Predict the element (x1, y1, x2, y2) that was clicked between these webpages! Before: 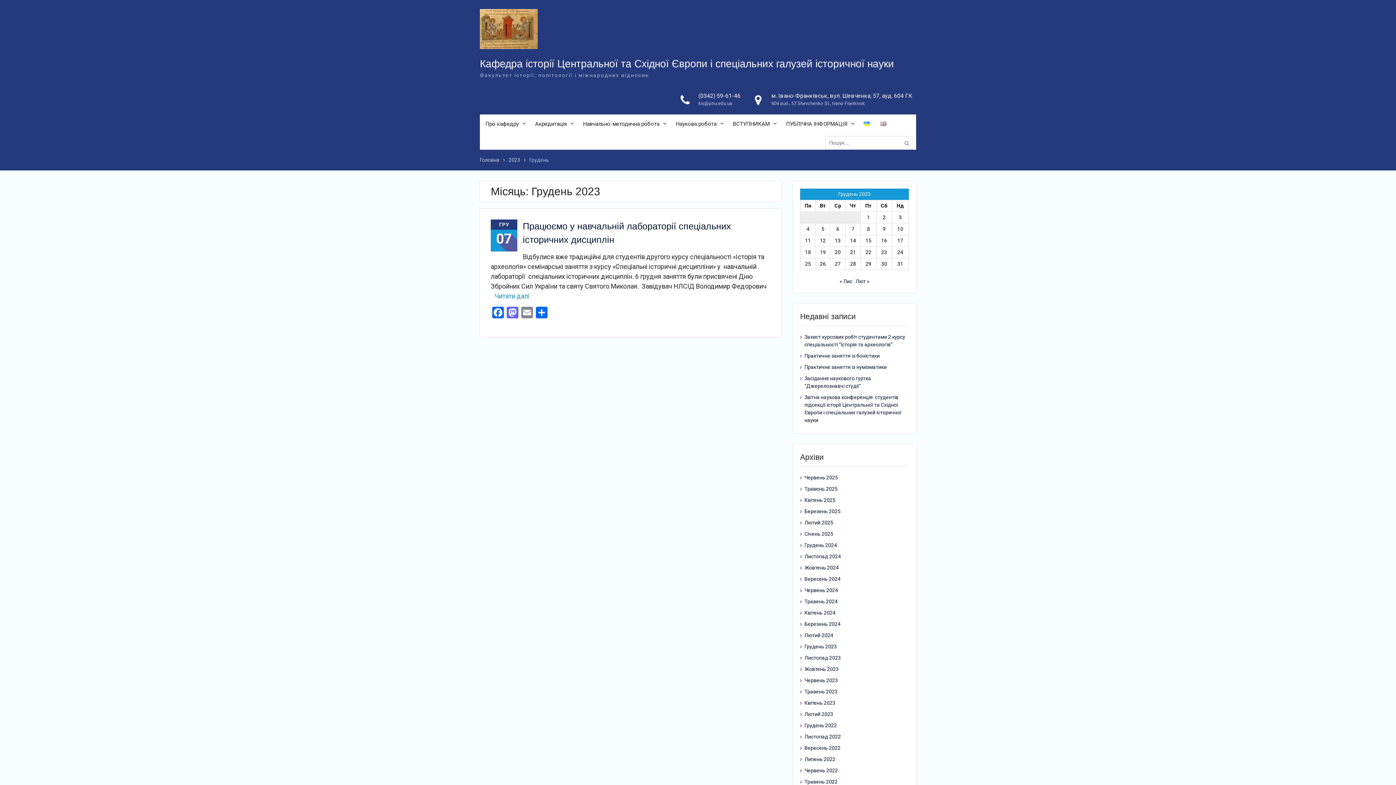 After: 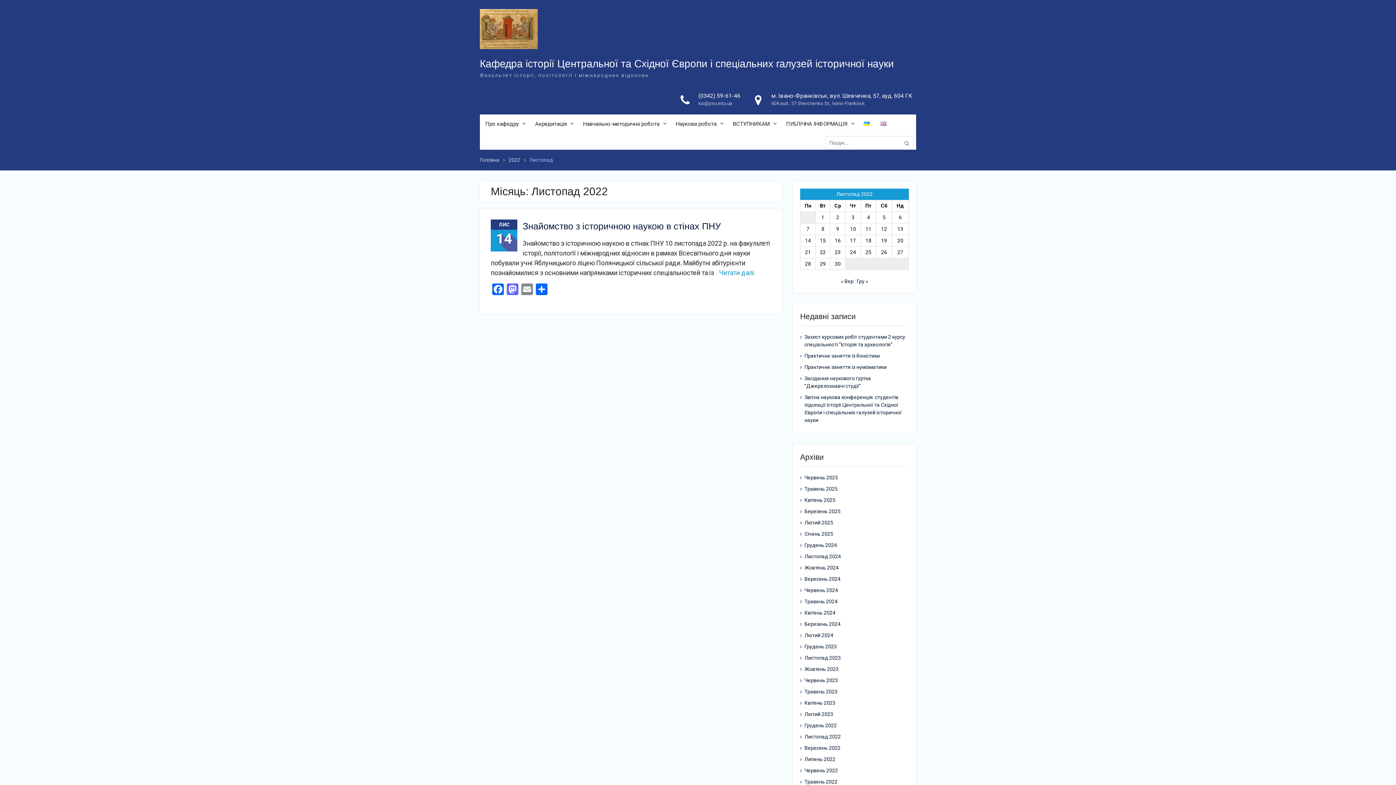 Action: bbox: (804, 733, 893, 741) label: Листопад 2022